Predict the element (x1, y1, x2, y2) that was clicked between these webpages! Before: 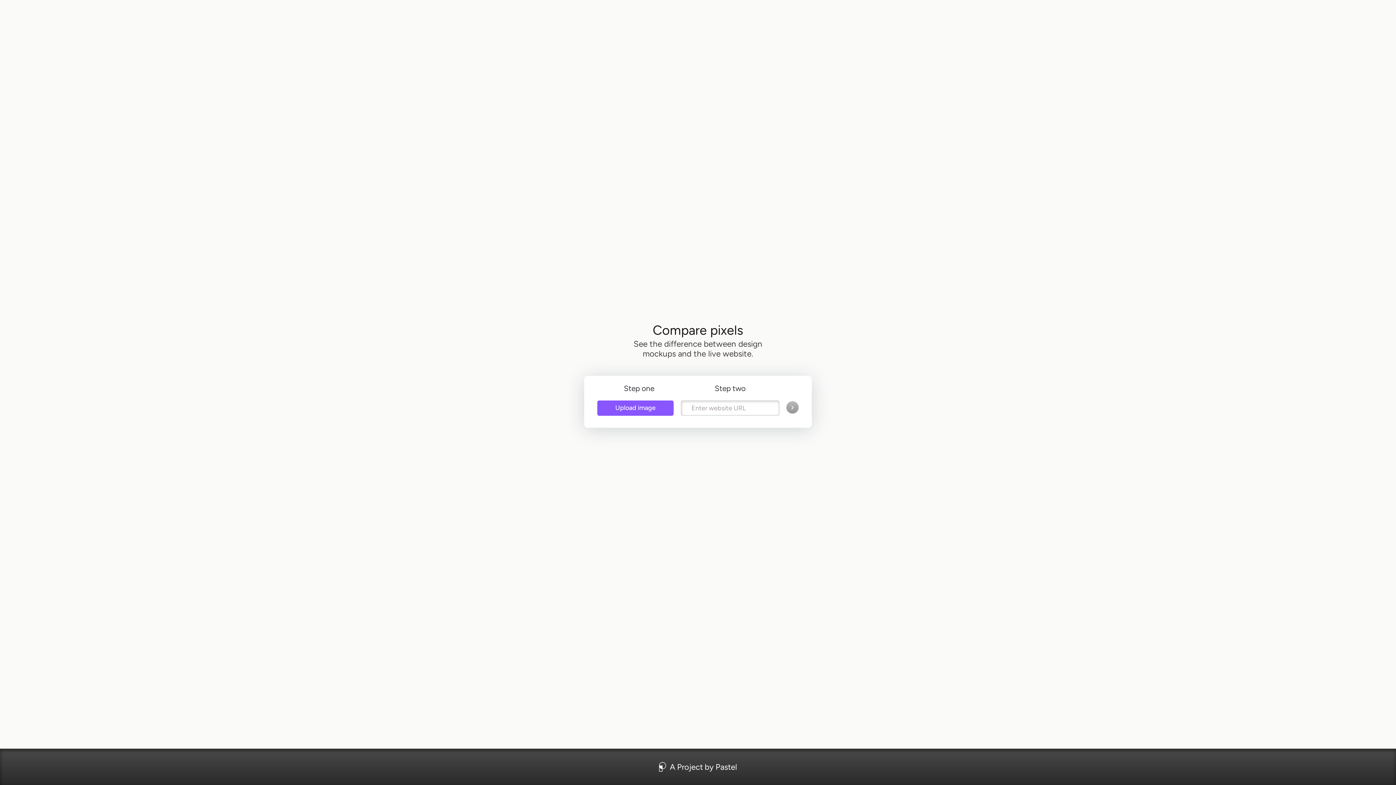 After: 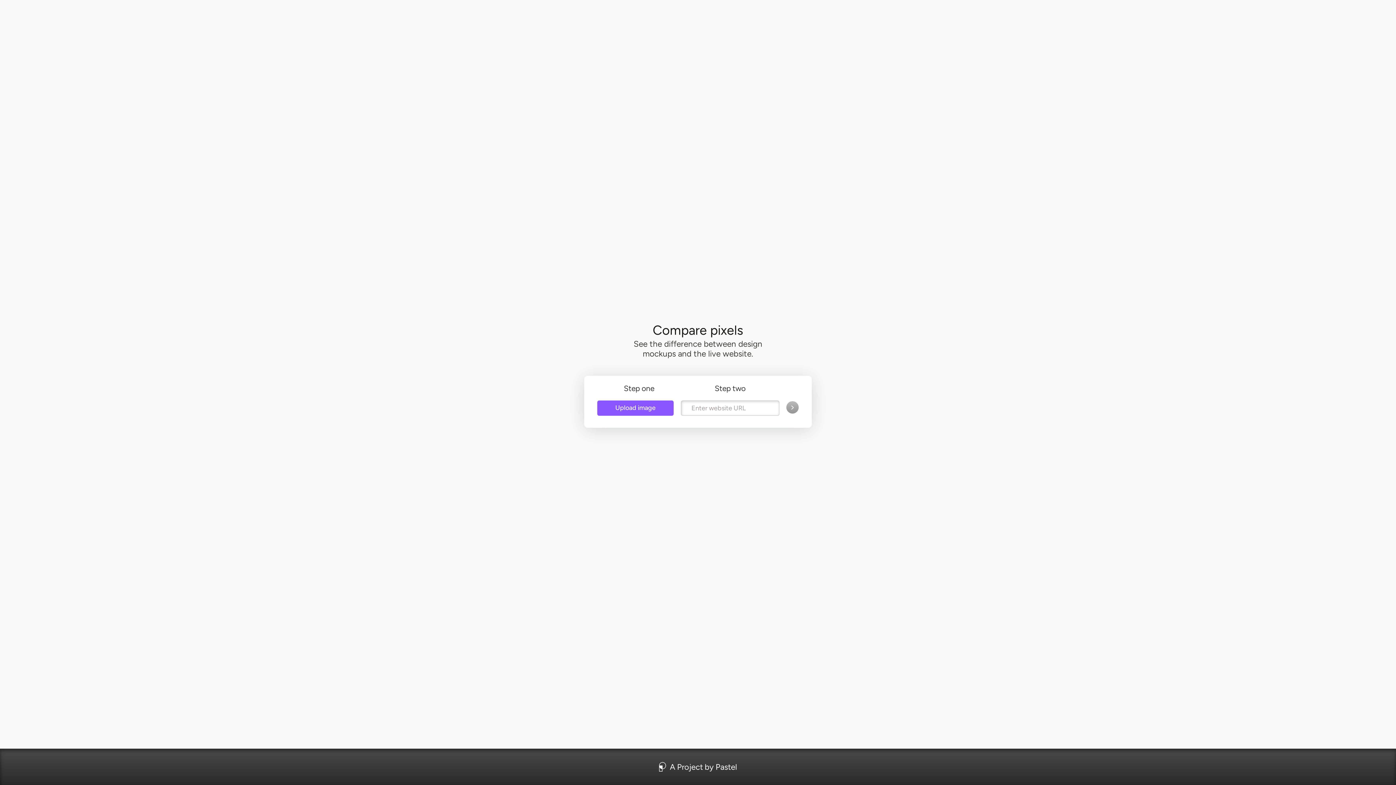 Action: bbox: (659, 761, 737, 773) label: A Project by Pastel